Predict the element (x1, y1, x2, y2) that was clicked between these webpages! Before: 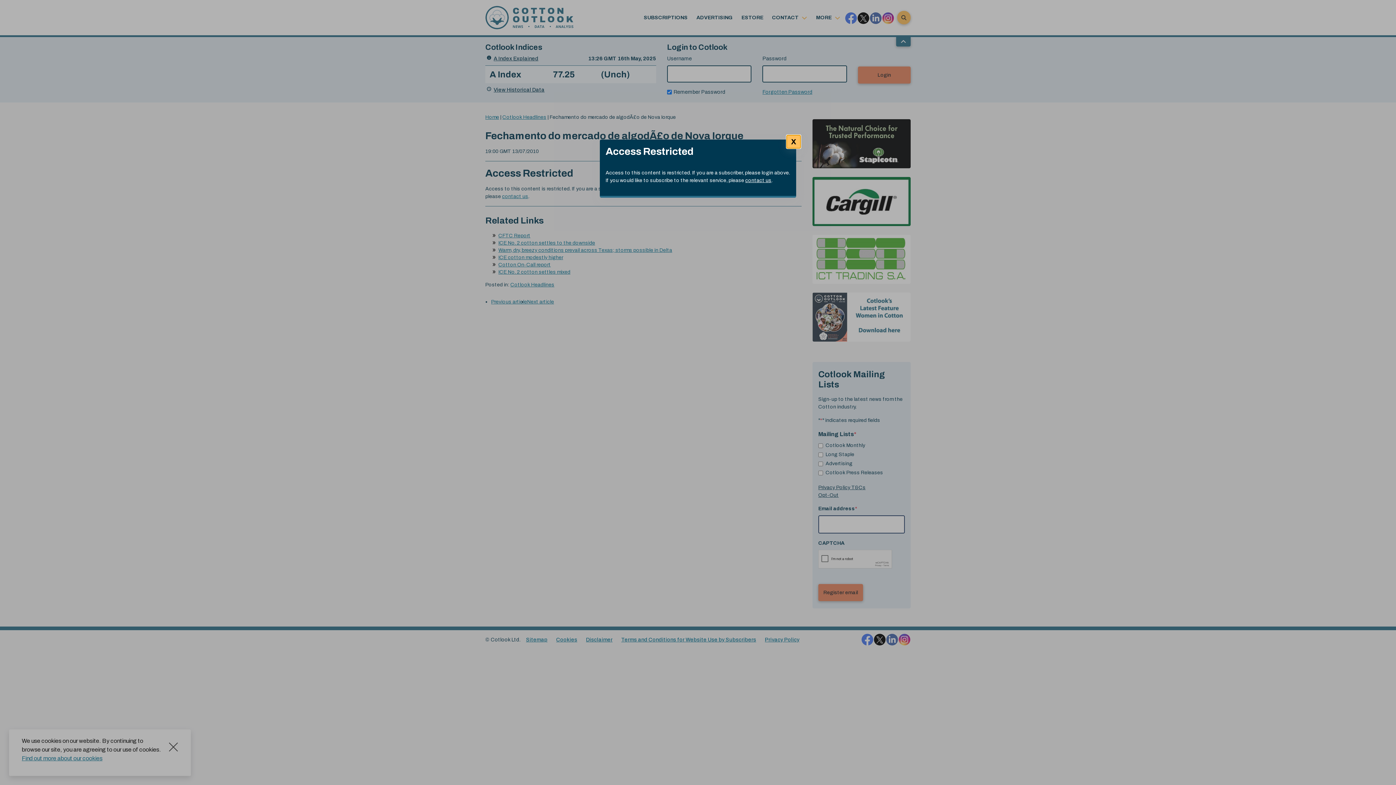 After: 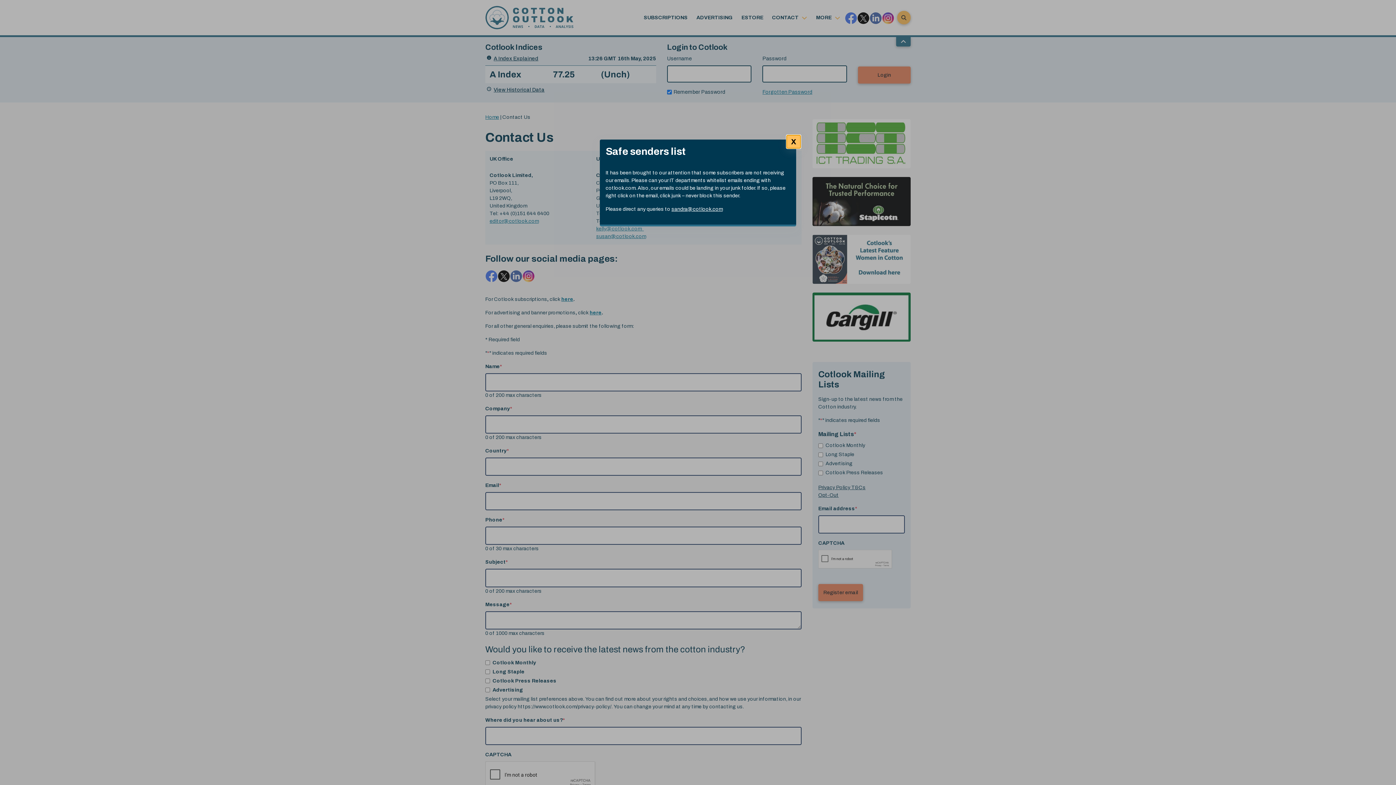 Action: label: contact us bbox: (745, 177, 771, 183)